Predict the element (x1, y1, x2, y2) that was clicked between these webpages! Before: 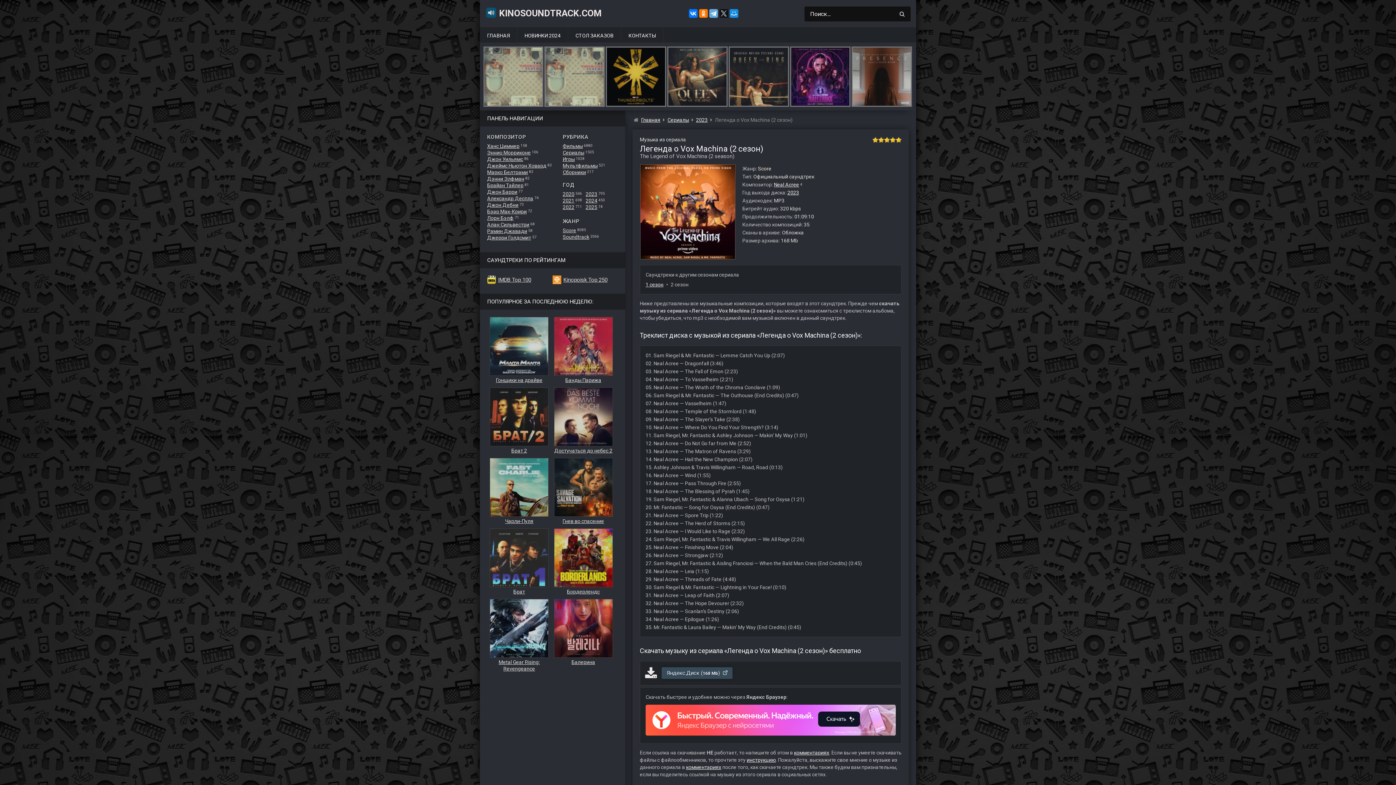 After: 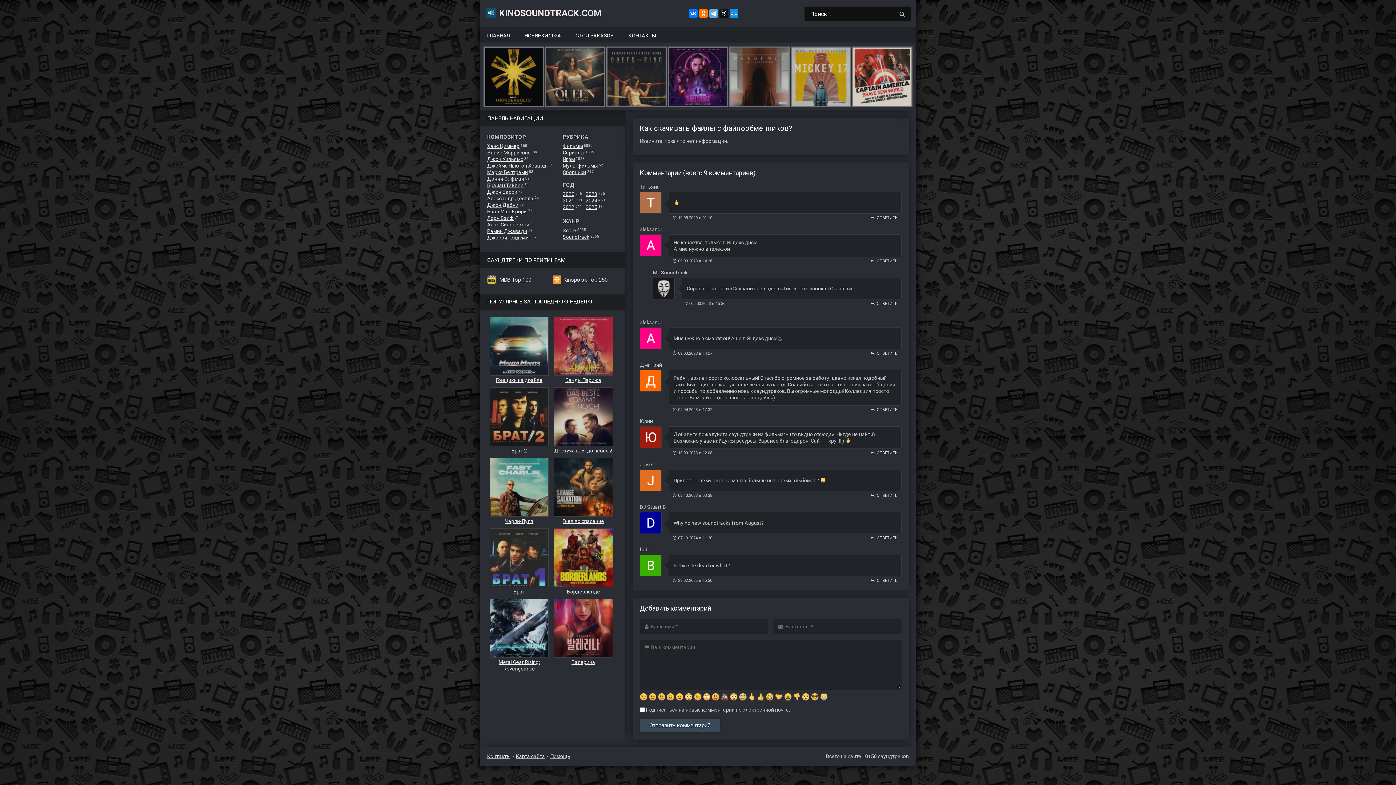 Action: label: инструкцию bbox: (746, 757, 775, 763)